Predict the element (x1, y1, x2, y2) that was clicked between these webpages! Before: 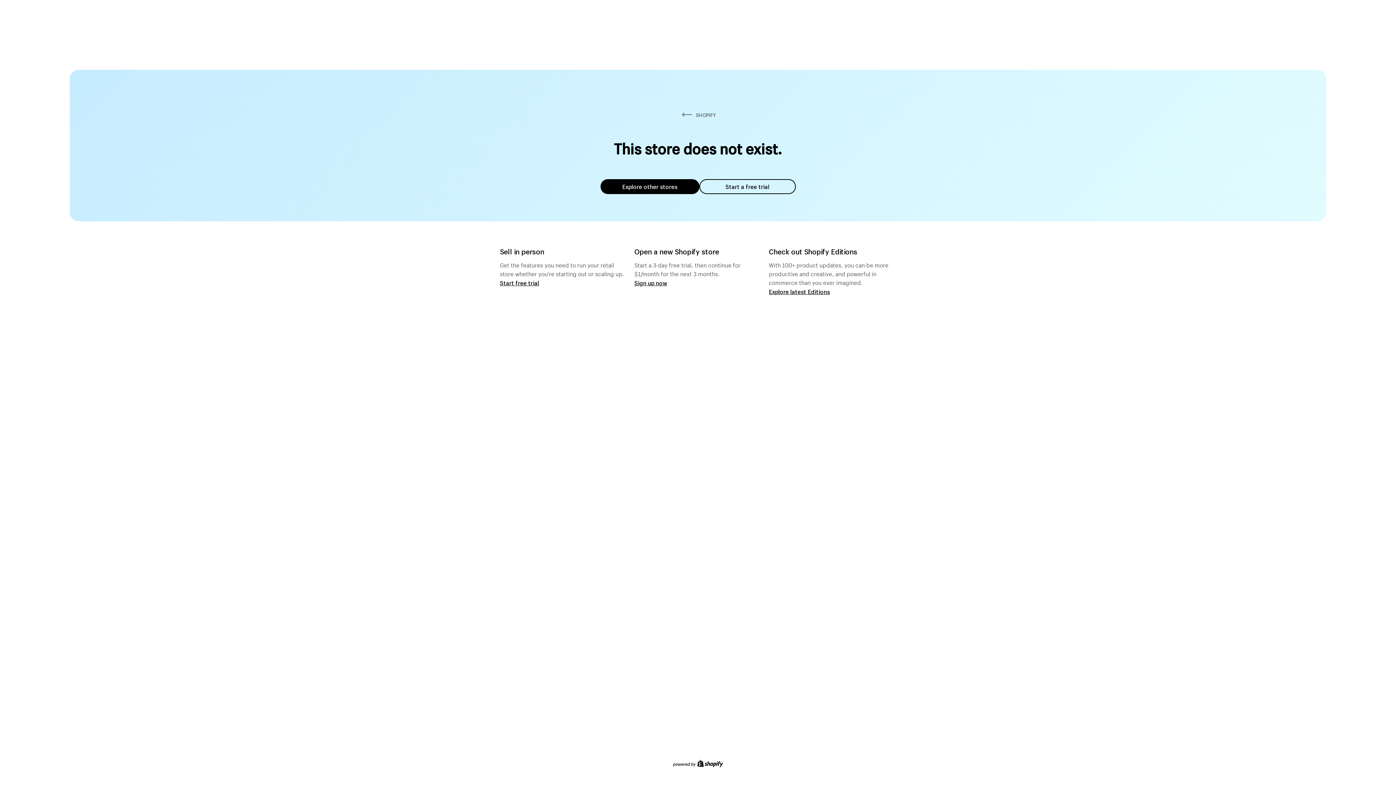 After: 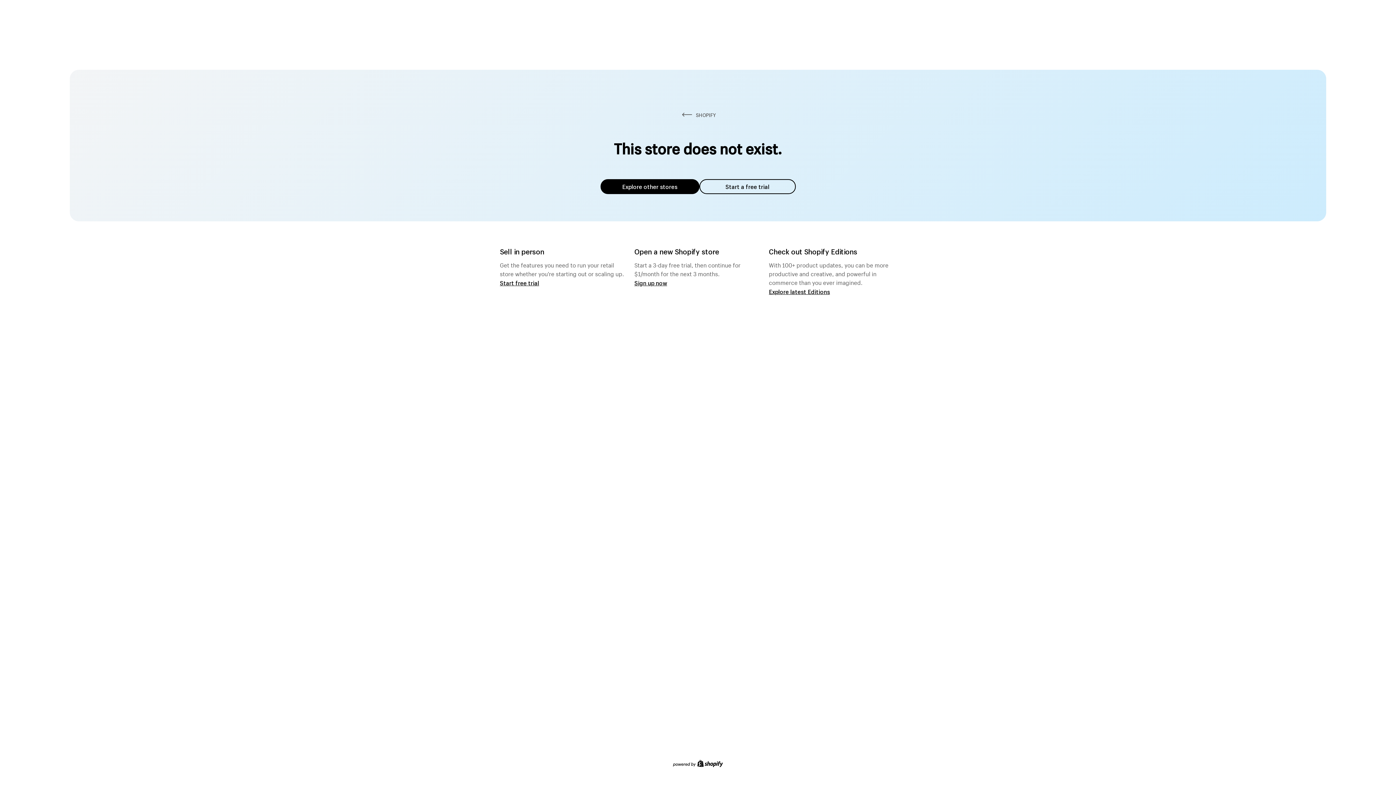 Action: label: Explore other stores bbox: (600, 179, 699, 194)